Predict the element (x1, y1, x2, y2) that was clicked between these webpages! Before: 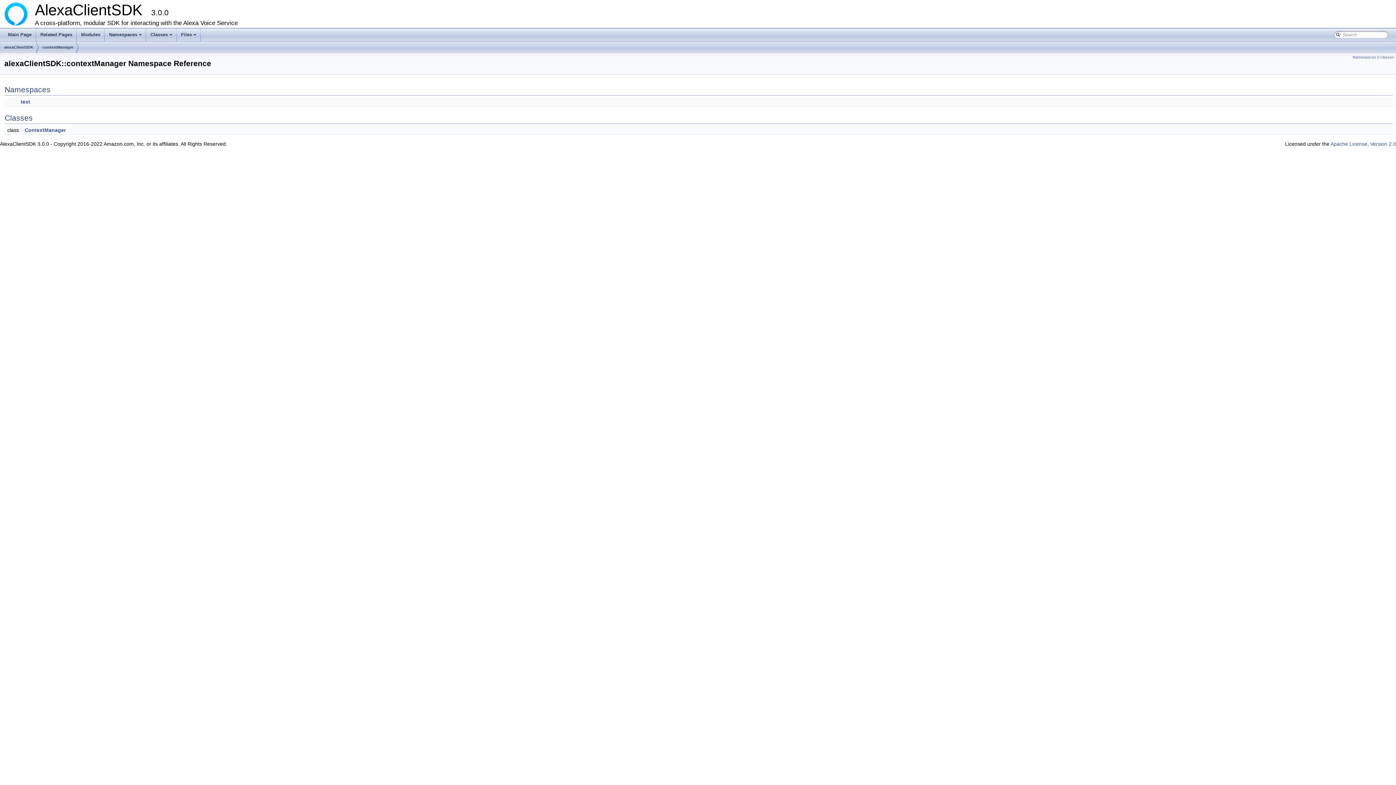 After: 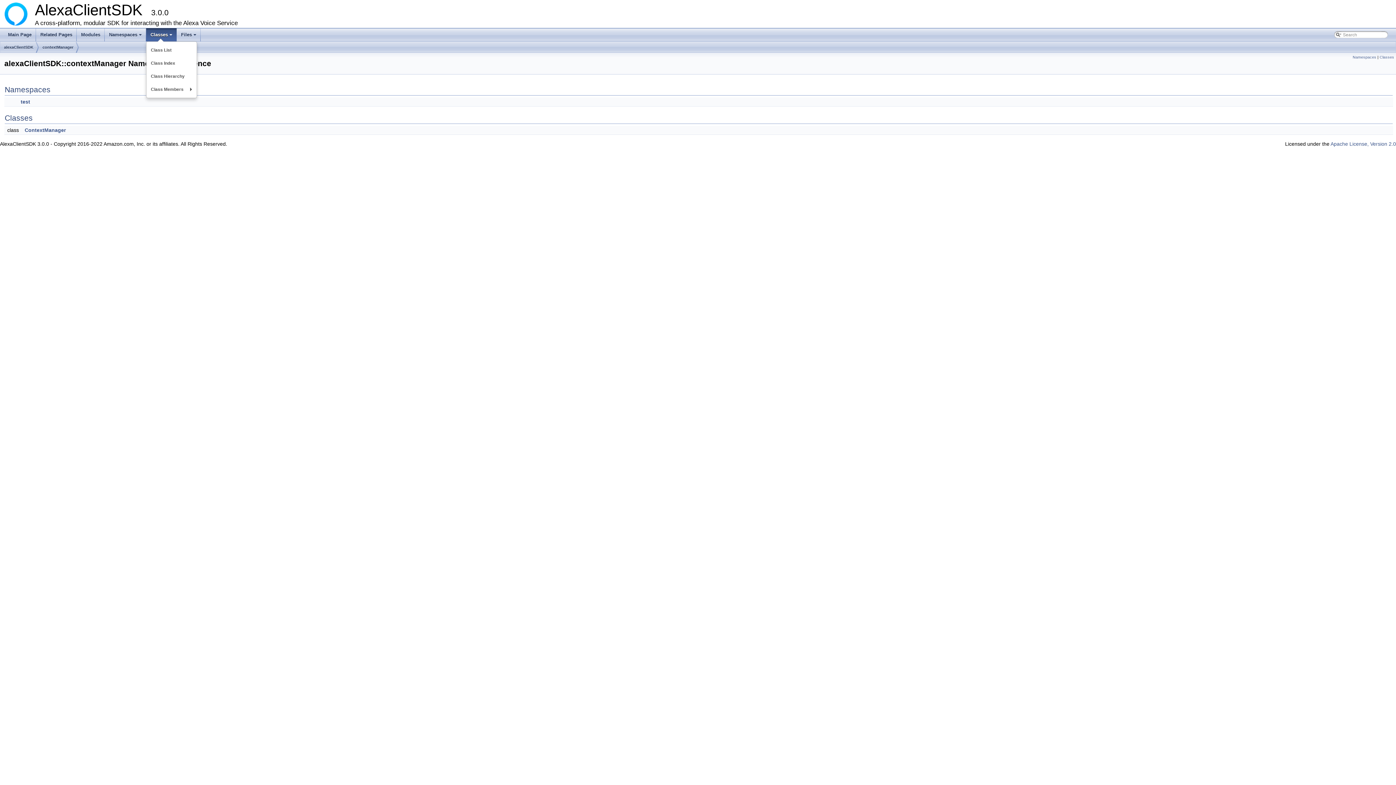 Action: bbox: (146, 28, 176, 41) label: +
Classes